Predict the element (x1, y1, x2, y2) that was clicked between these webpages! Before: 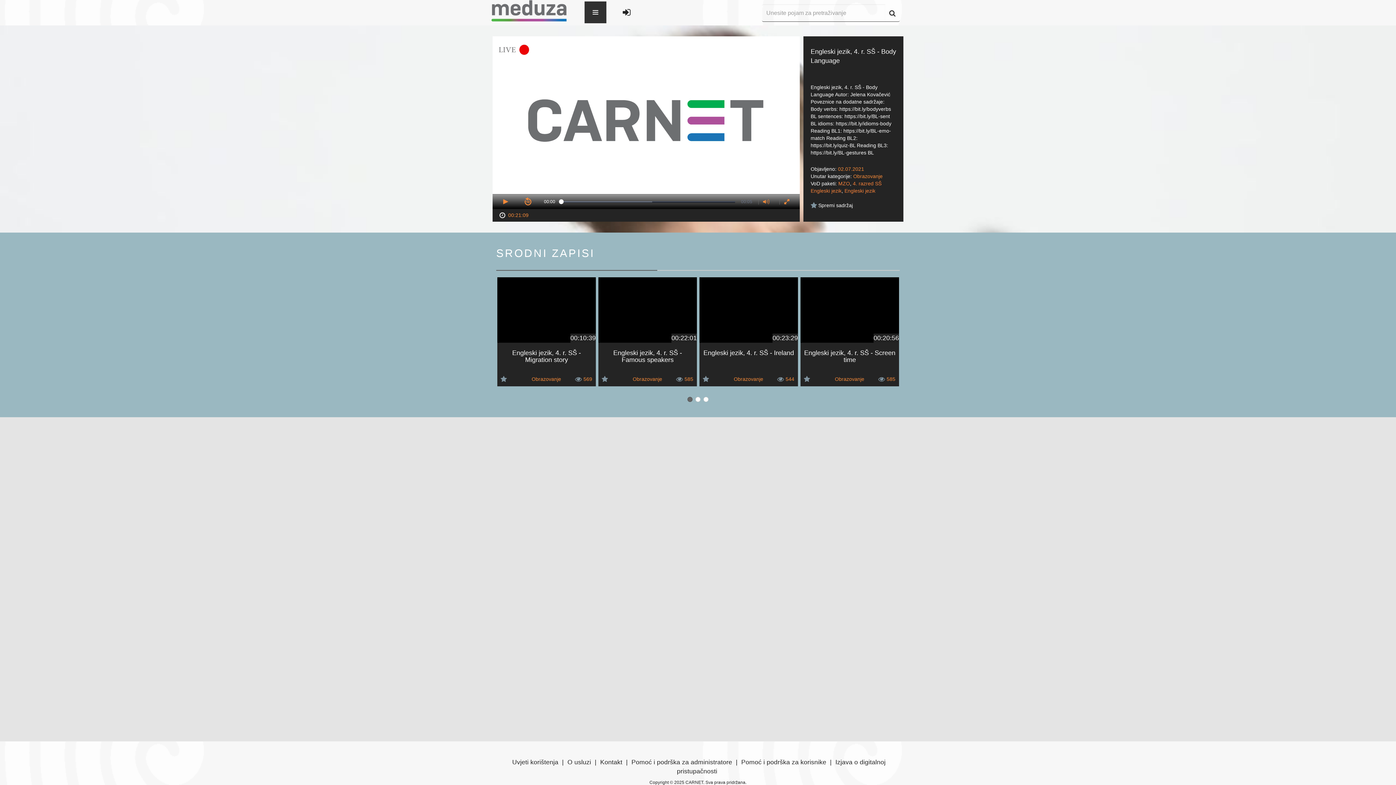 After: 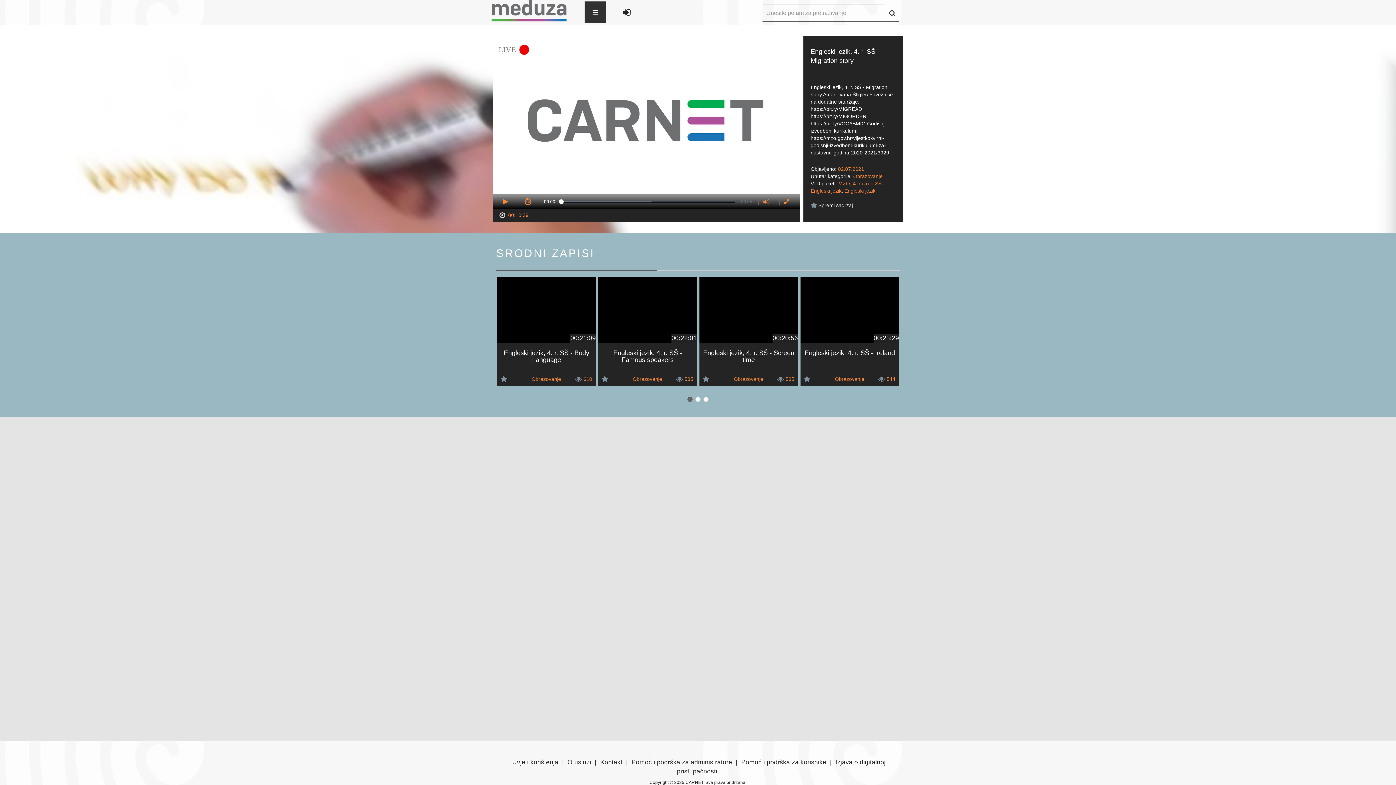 Action: bbox: (500, 349, 592, 363) label: Engleski jezik, 4. r. SŠ - Migration story